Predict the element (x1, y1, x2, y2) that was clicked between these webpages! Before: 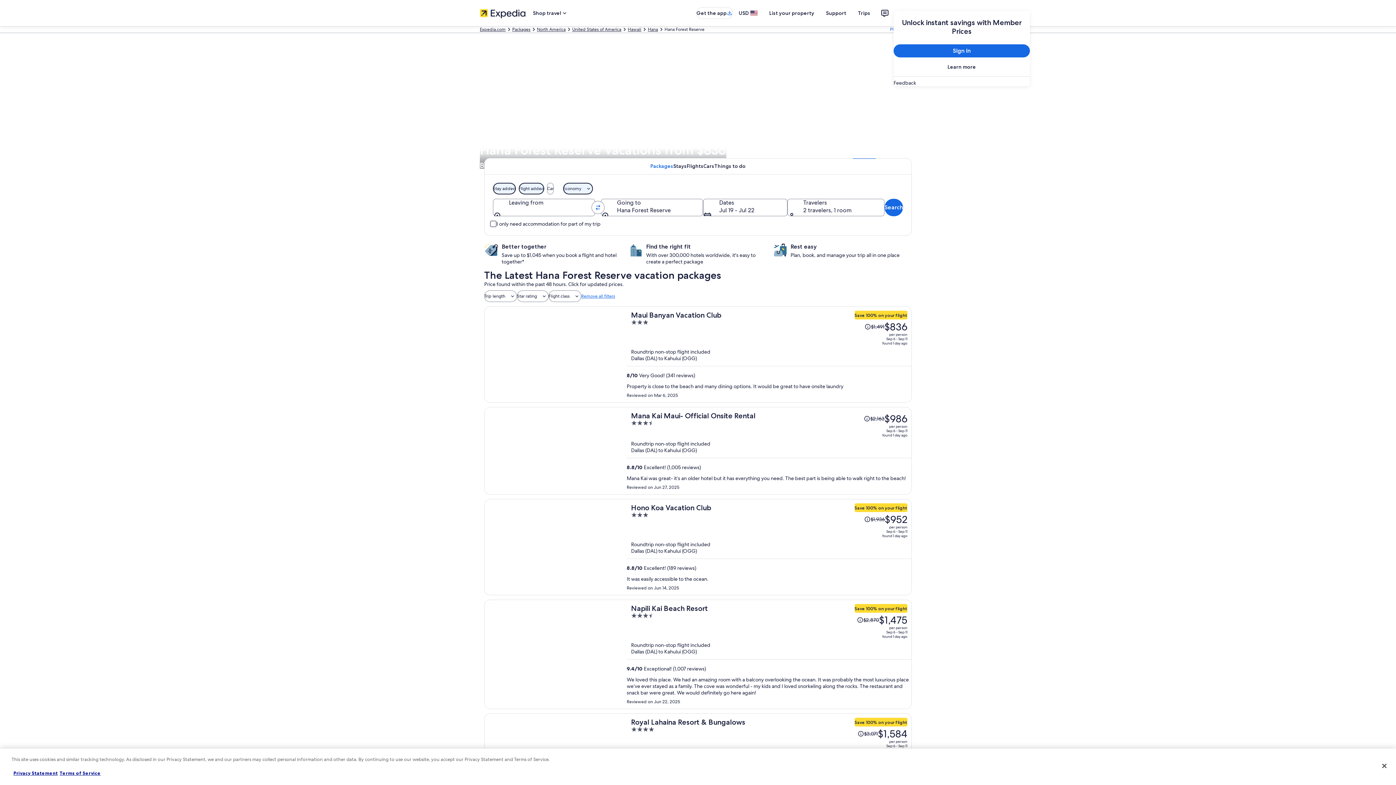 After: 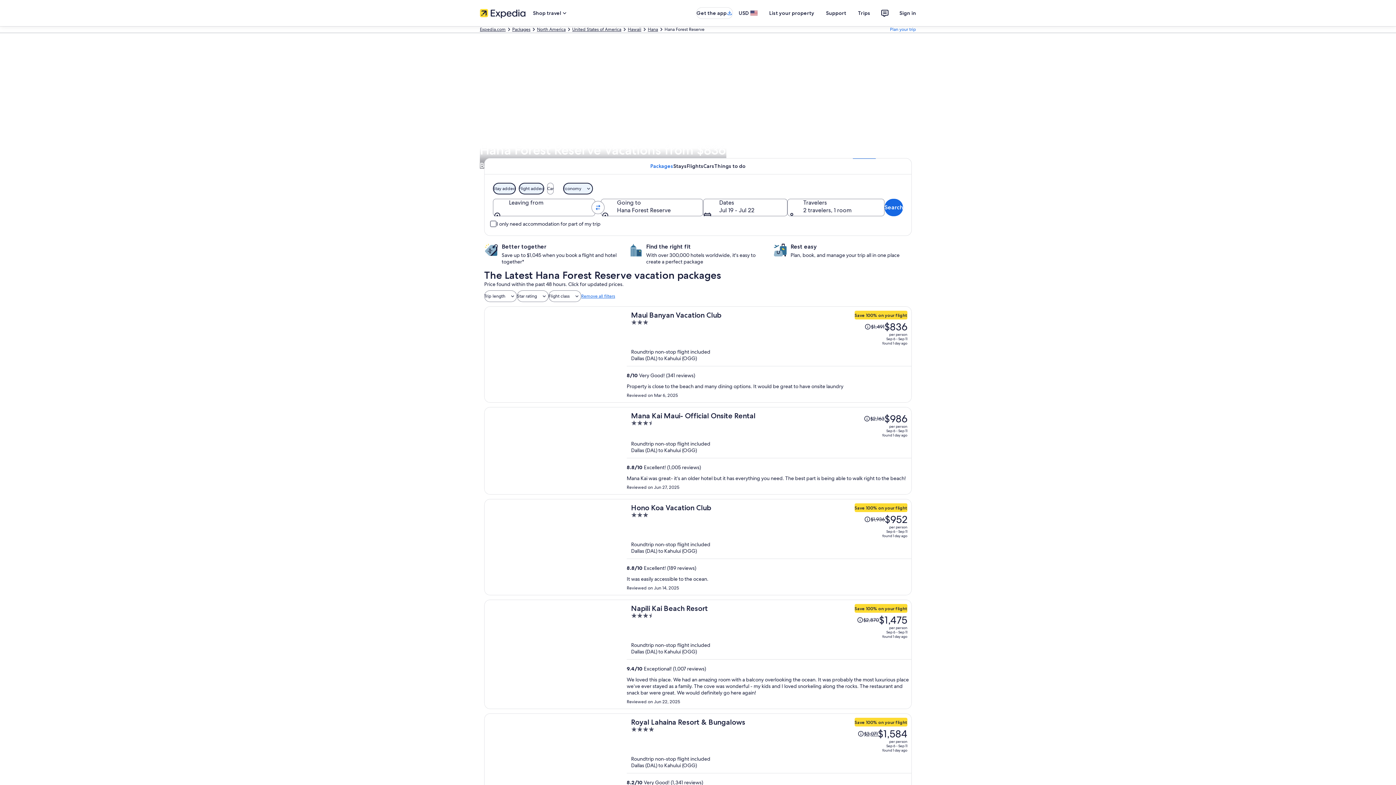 Action: bbox: (857, 730, 878, 737) label: Read disclaimer